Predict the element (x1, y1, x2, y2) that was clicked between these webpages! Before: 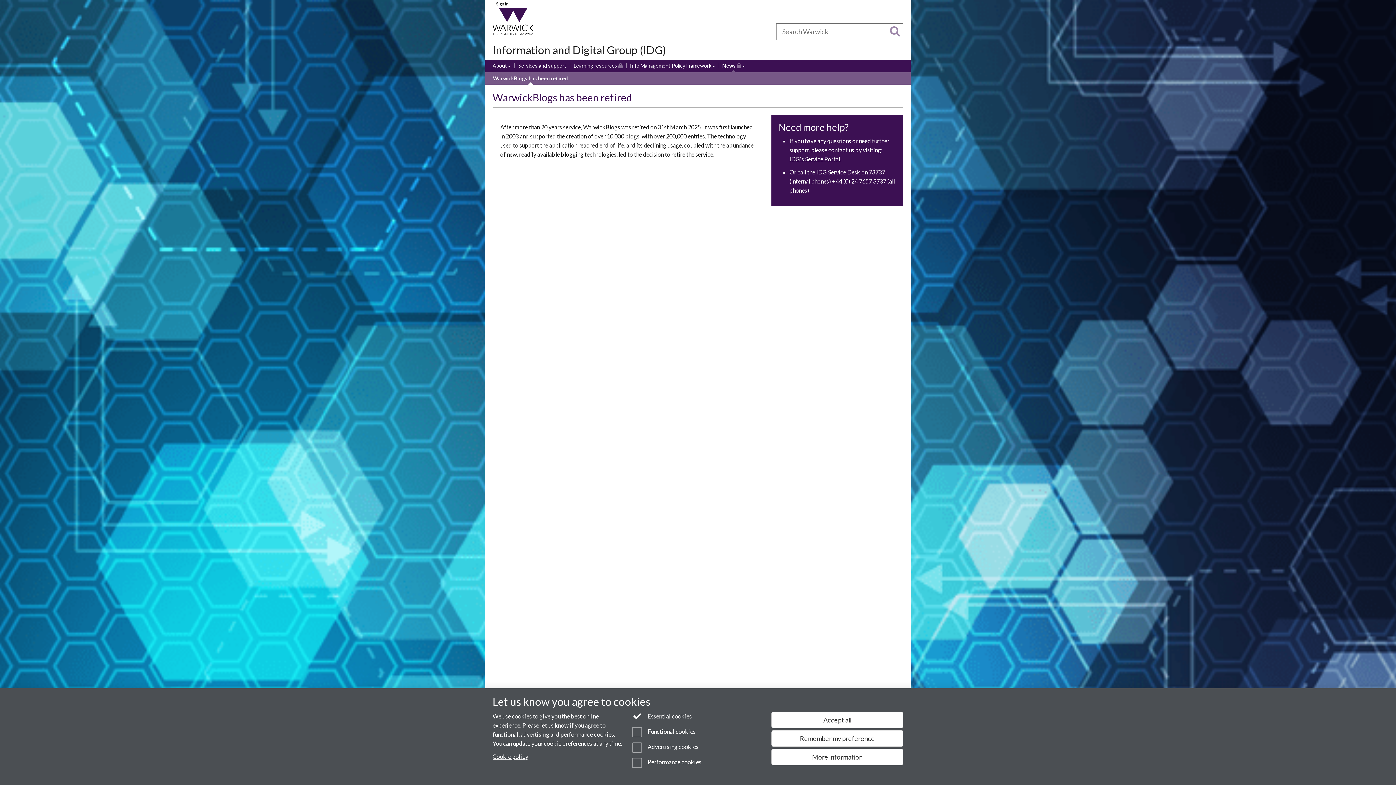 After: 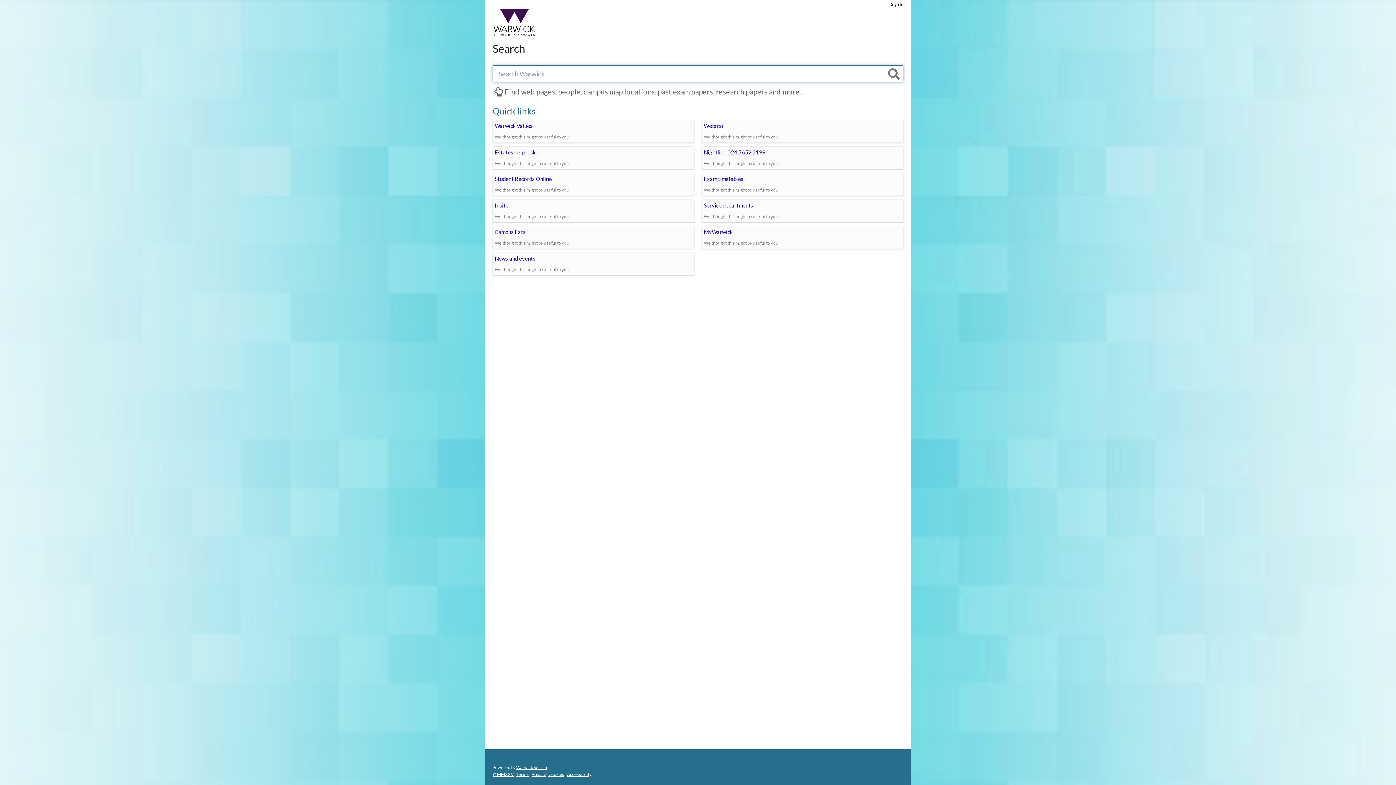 Action: label: Search bbox: (890, 26, 900, 37)